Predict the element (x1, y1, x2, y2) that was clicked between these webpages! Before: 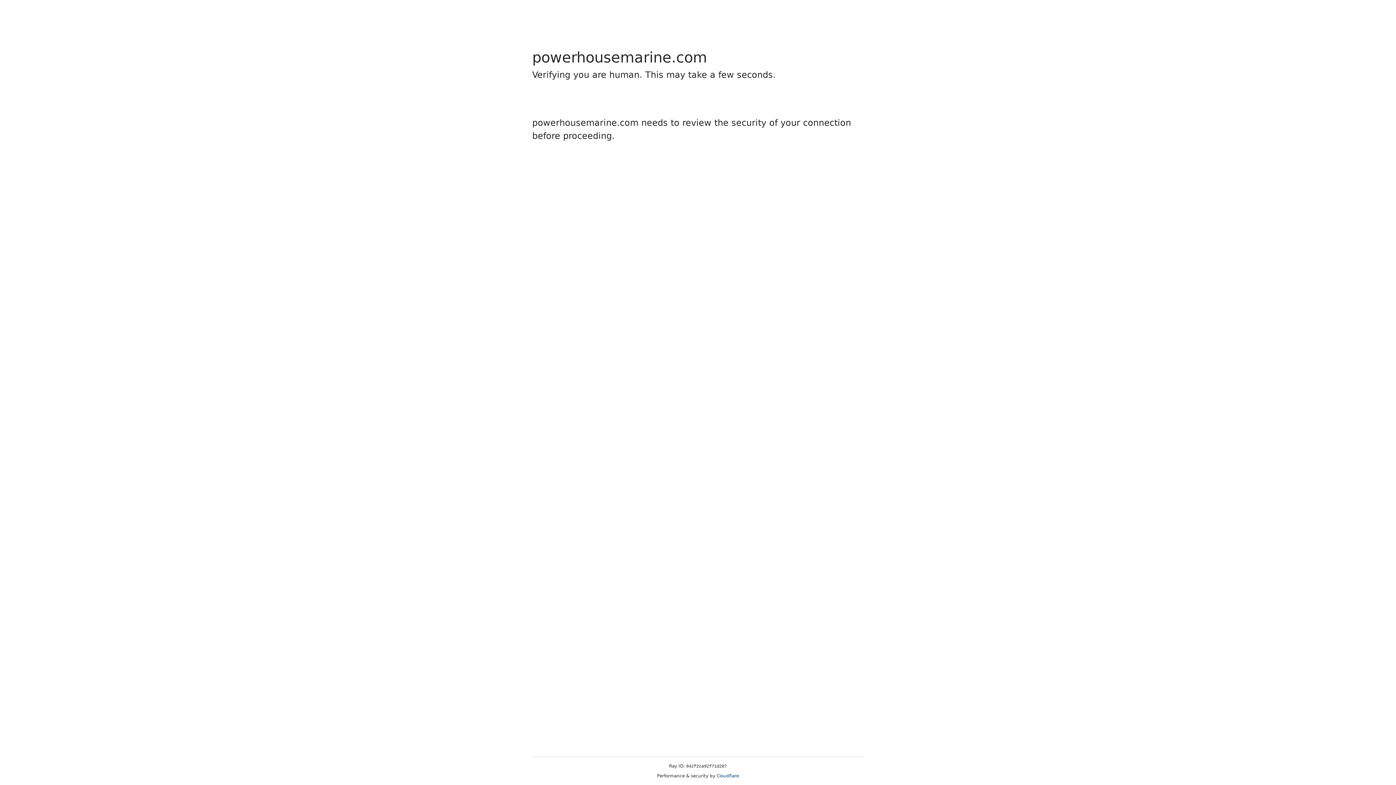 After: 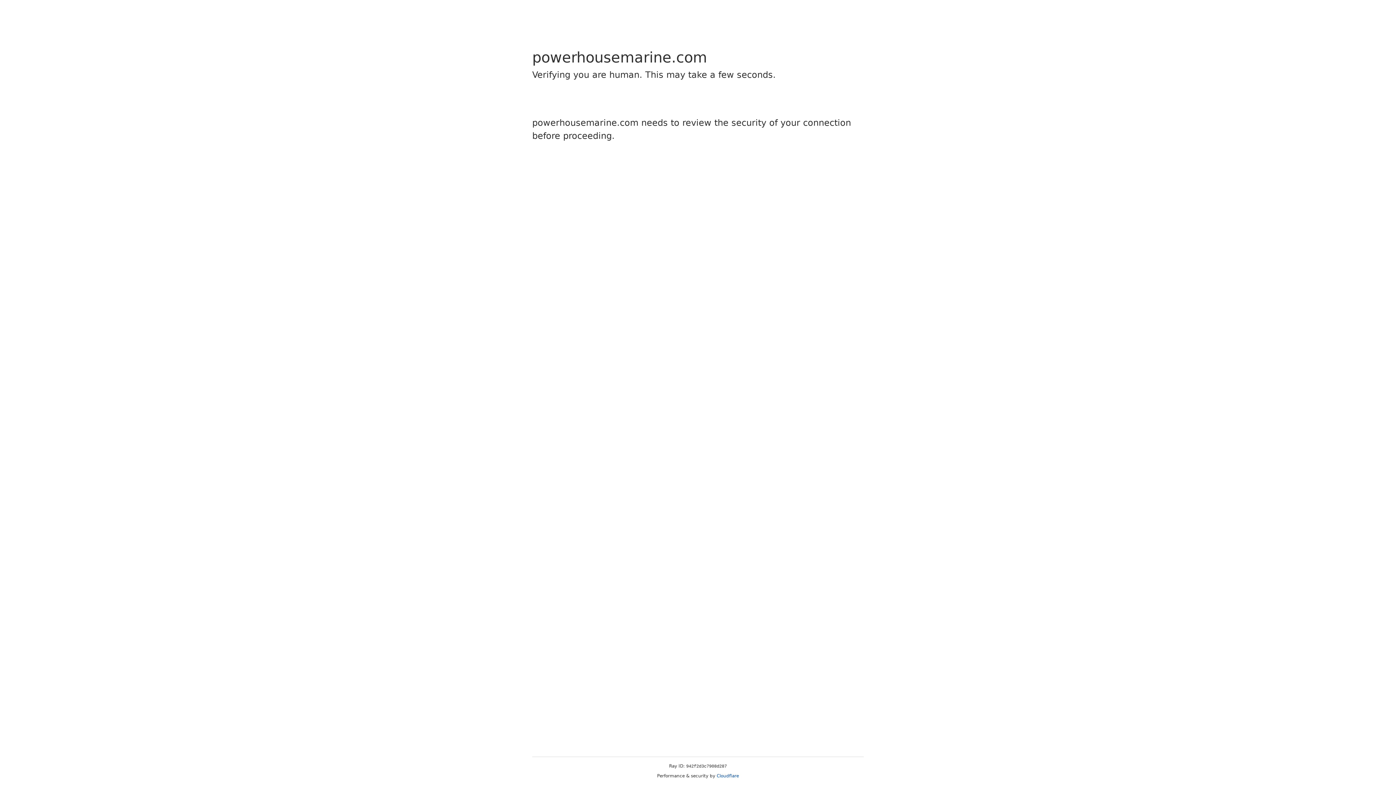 Action: bbox: (716, 773, 739, 778) label: Cloudflare